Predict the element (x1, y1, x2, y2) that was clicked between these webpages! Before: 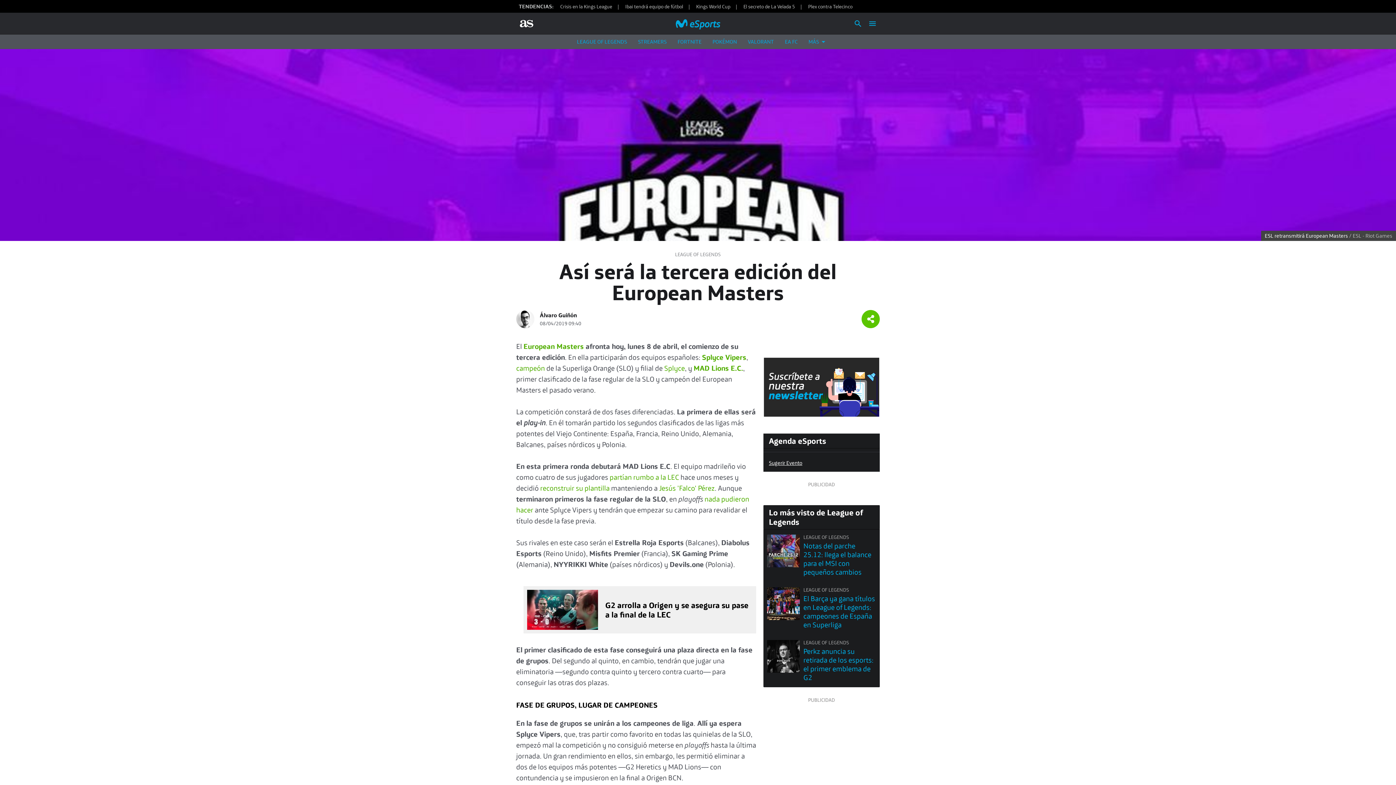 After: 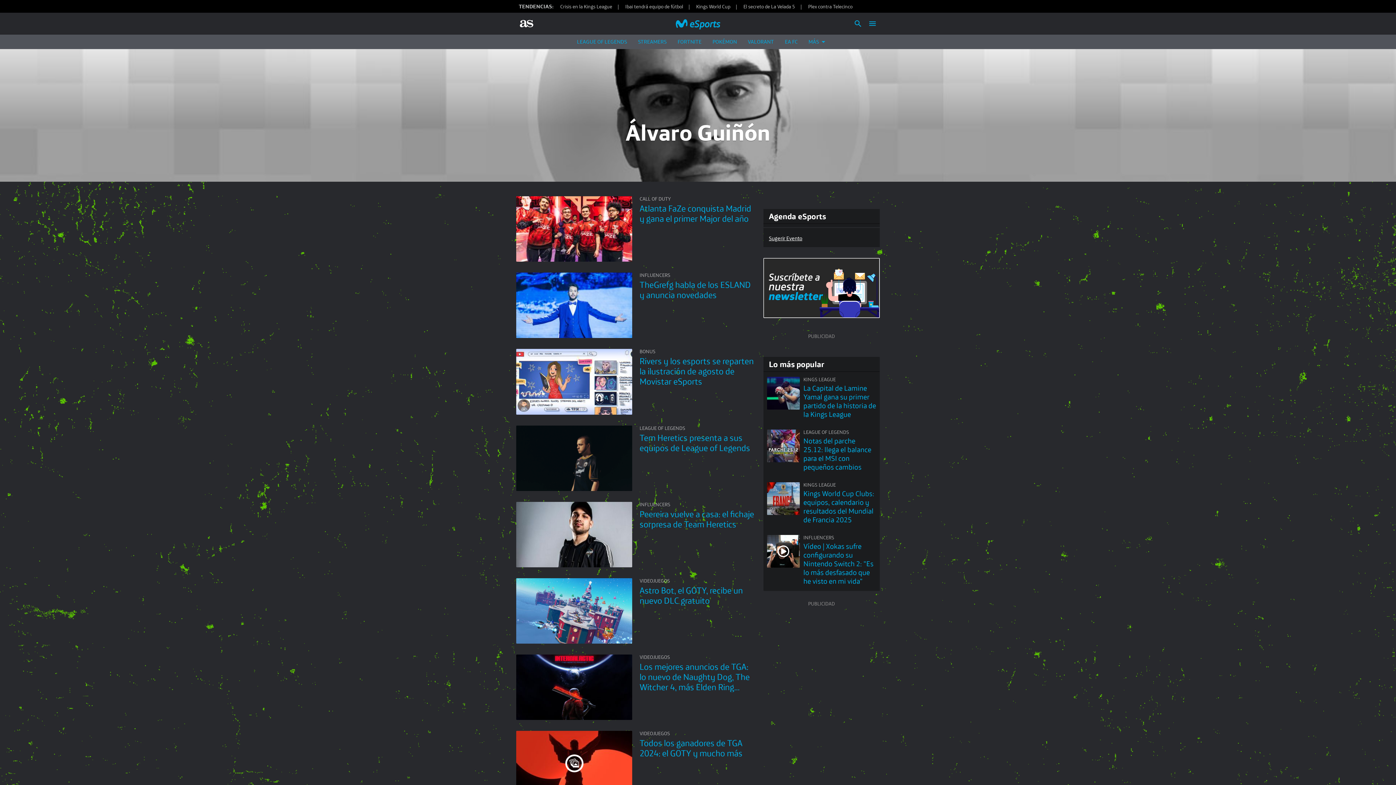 Action: bbox: (540, 311, 577, 318) label: Álvaro Guiñón